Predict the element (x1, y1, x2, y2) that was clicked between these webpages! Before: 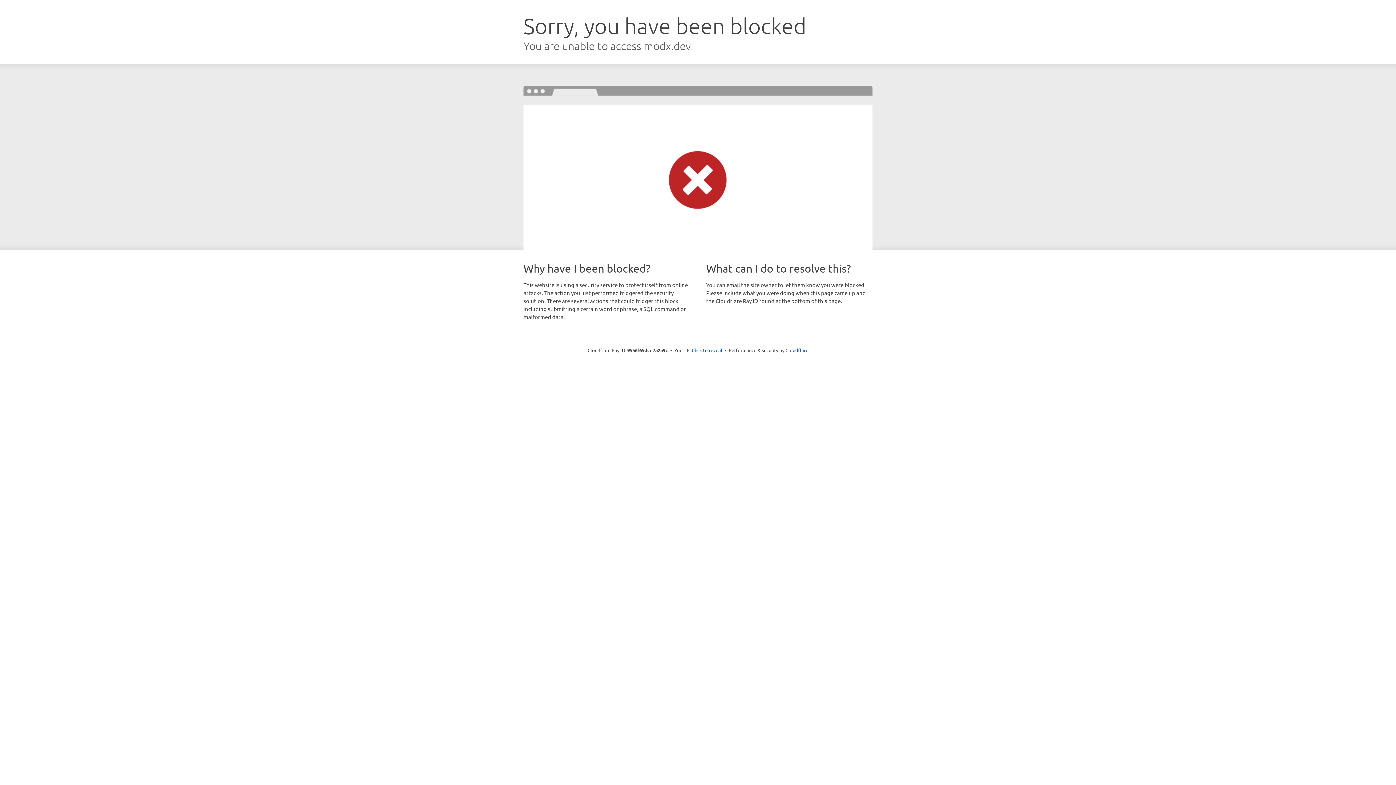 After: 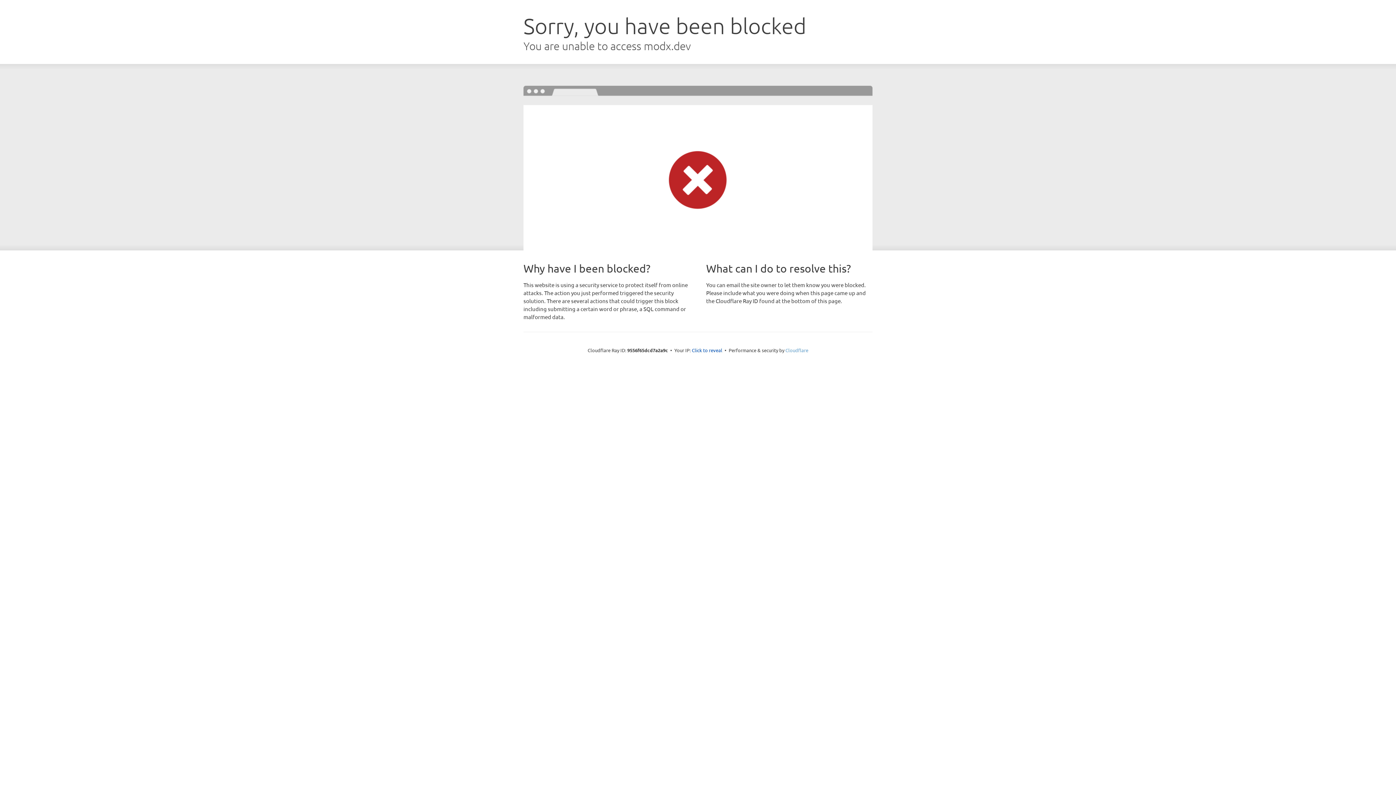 Action: label: Cloudflare bbox: (785, 347, 808, 353)